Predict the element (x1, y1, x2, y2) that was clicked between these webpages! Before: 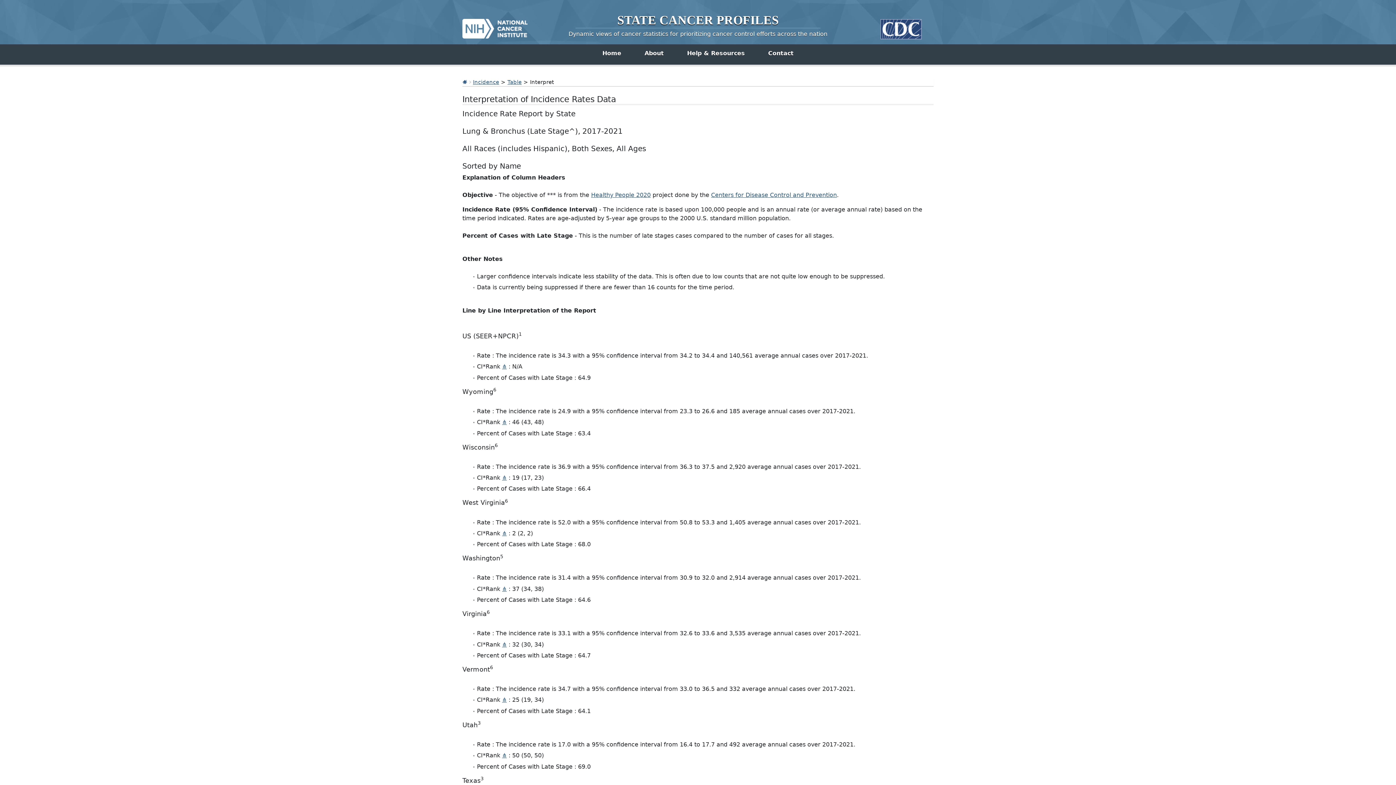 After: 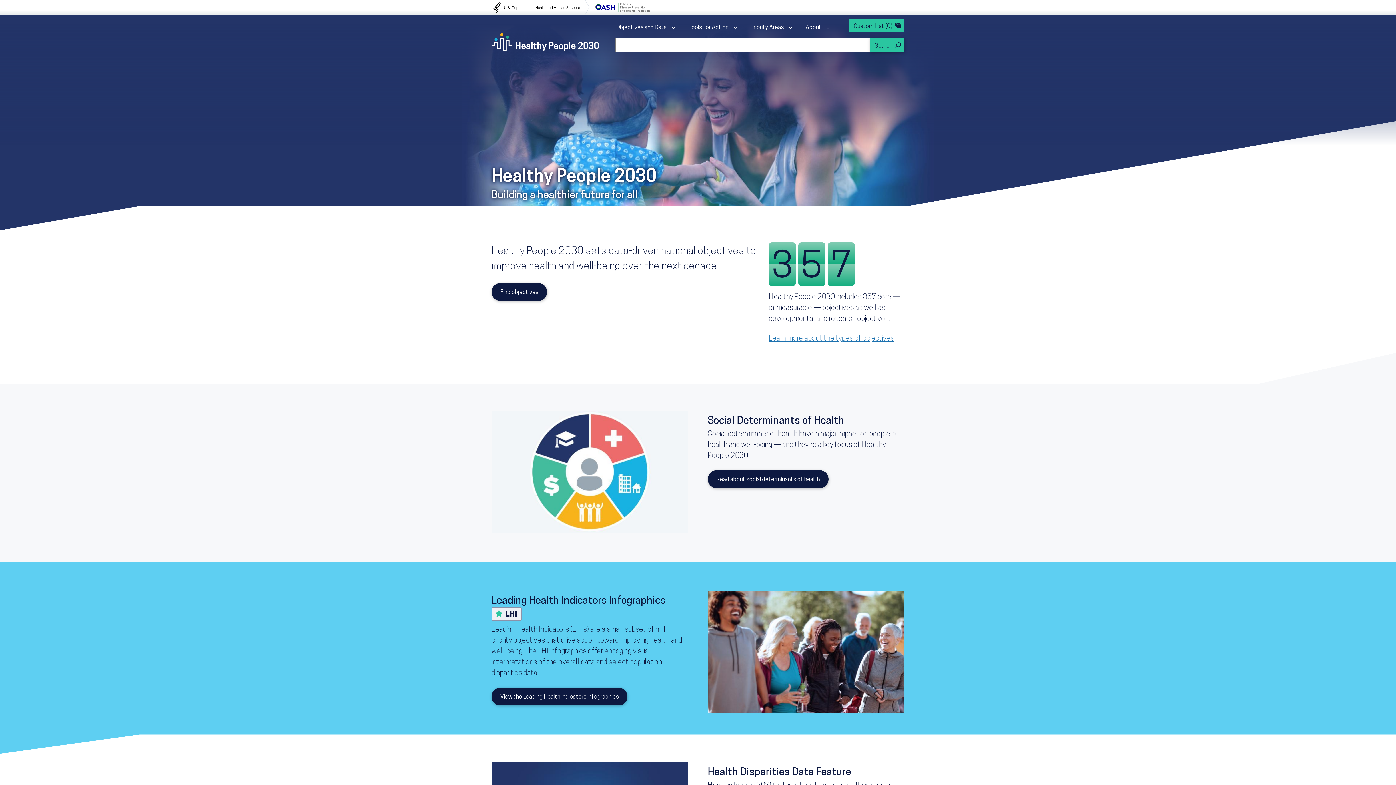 Action: label: Healthy People 2020 bbox: (591, 191, 650, 198)